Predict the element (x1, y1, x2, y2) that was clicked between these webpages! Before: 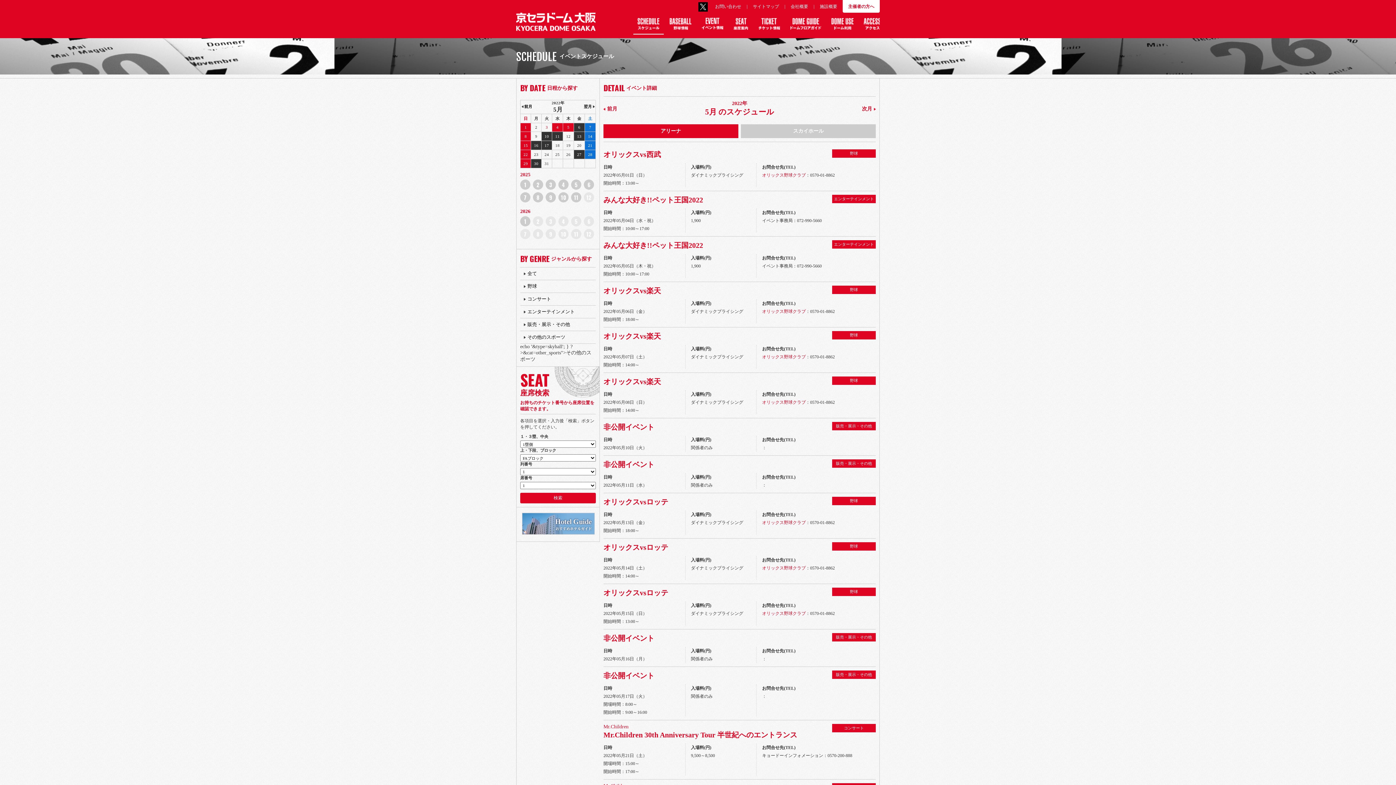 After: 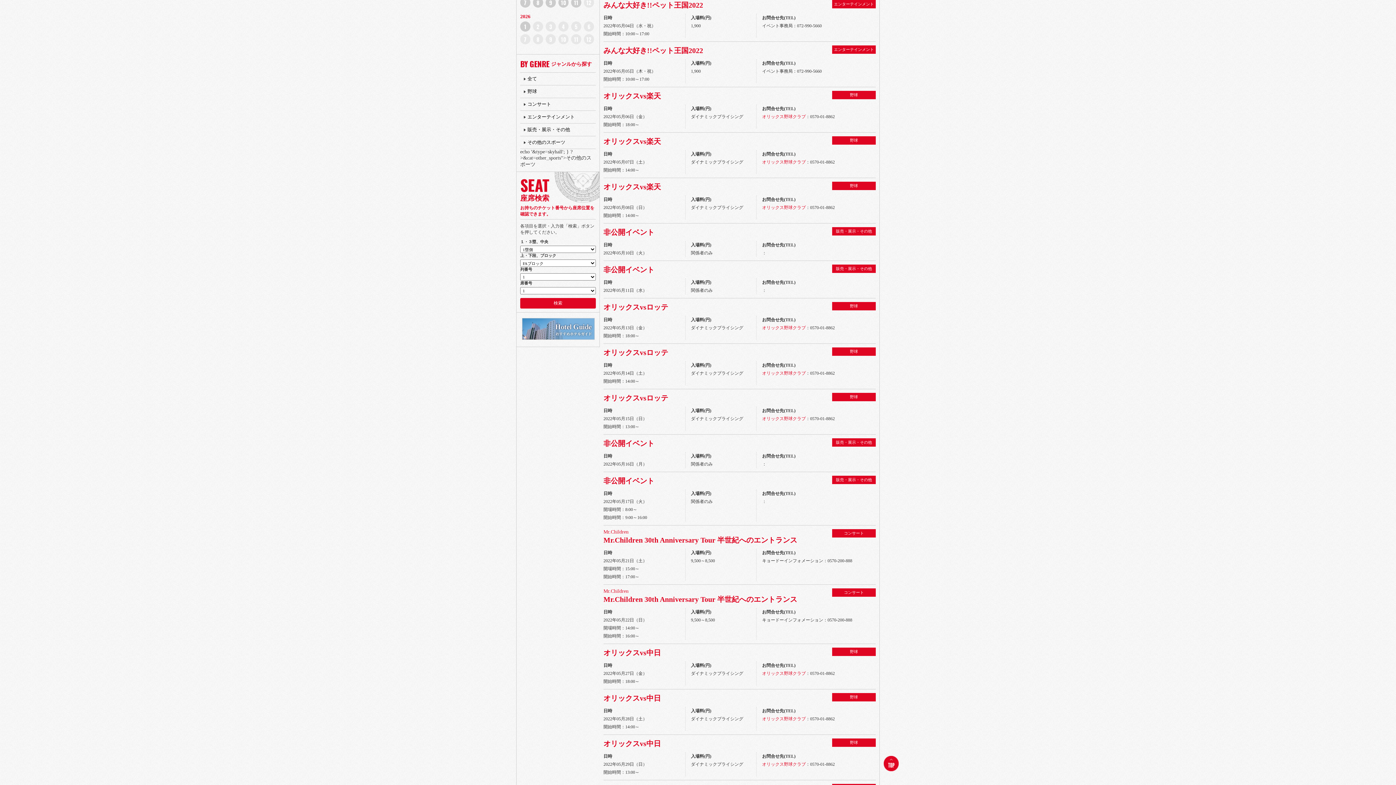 Action: label: 4 bbox: (552, 122, 562, 131)